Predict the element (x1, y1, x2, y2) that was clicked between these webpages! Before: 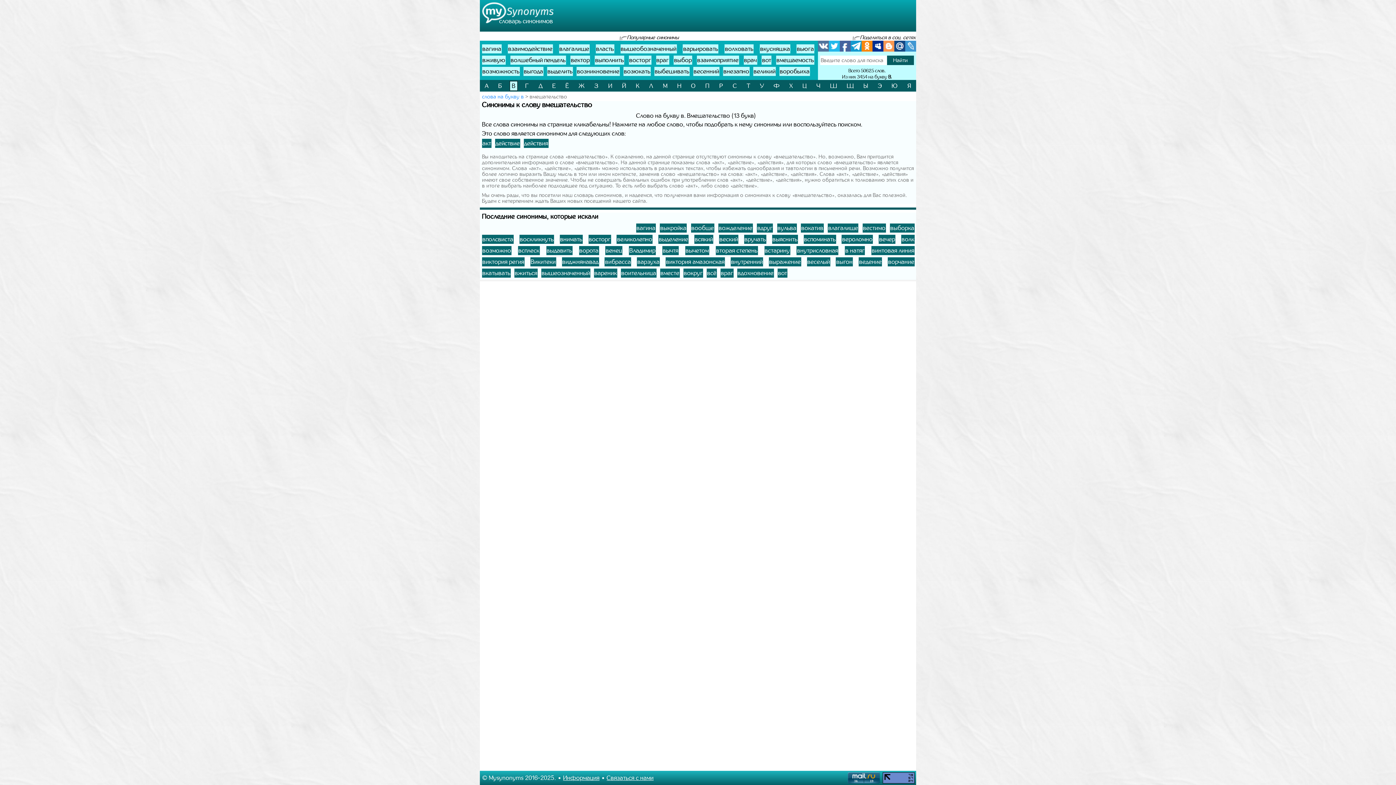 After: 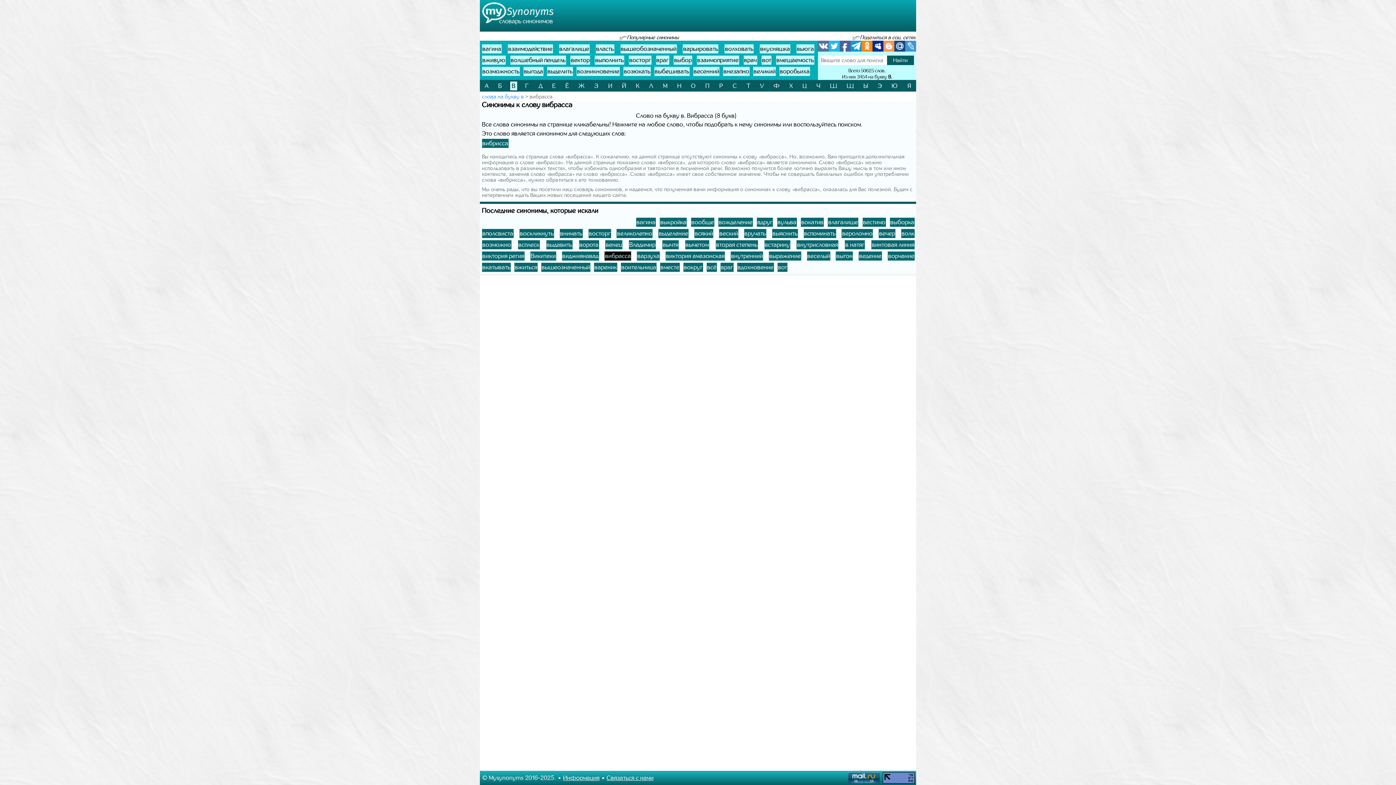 Action: label: вибрасса bbox: (604, 257, 631, 266)